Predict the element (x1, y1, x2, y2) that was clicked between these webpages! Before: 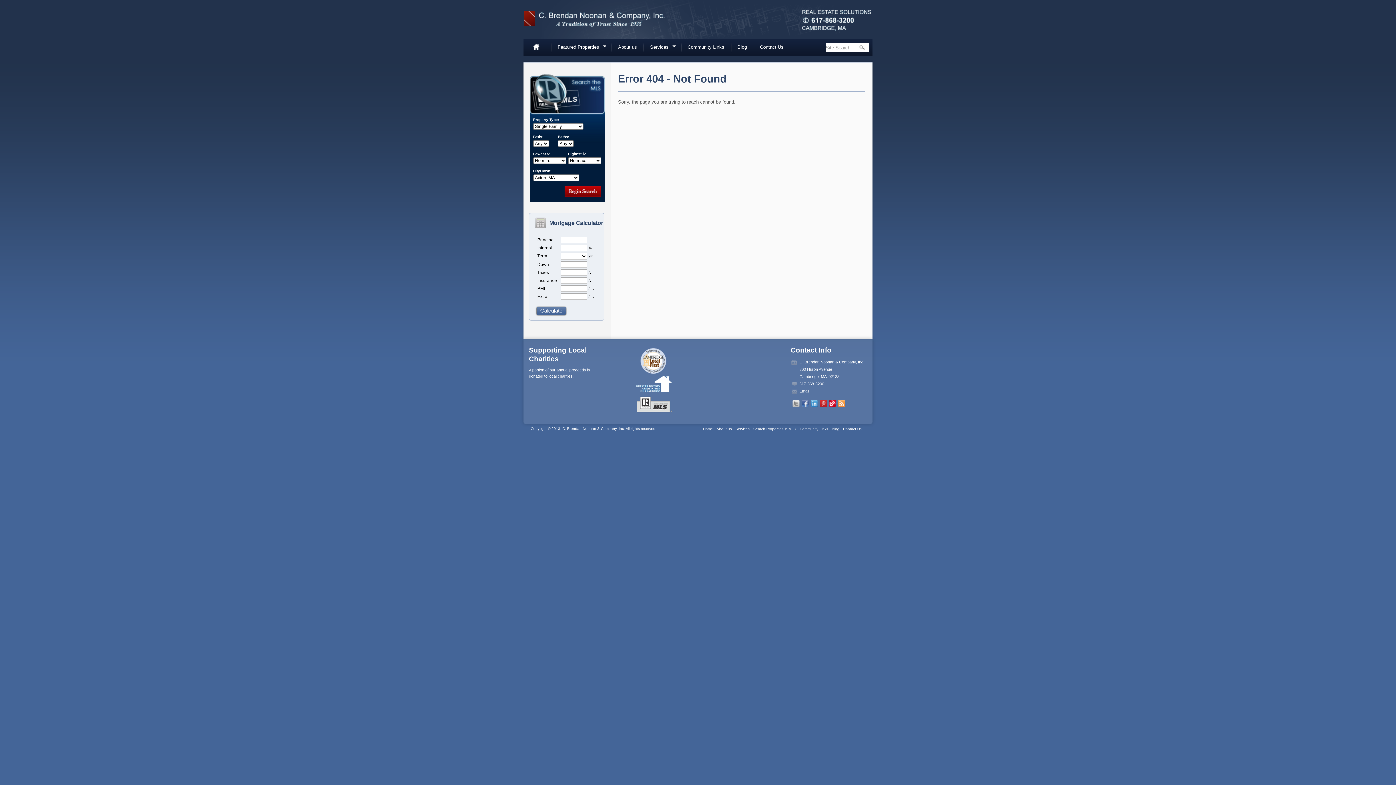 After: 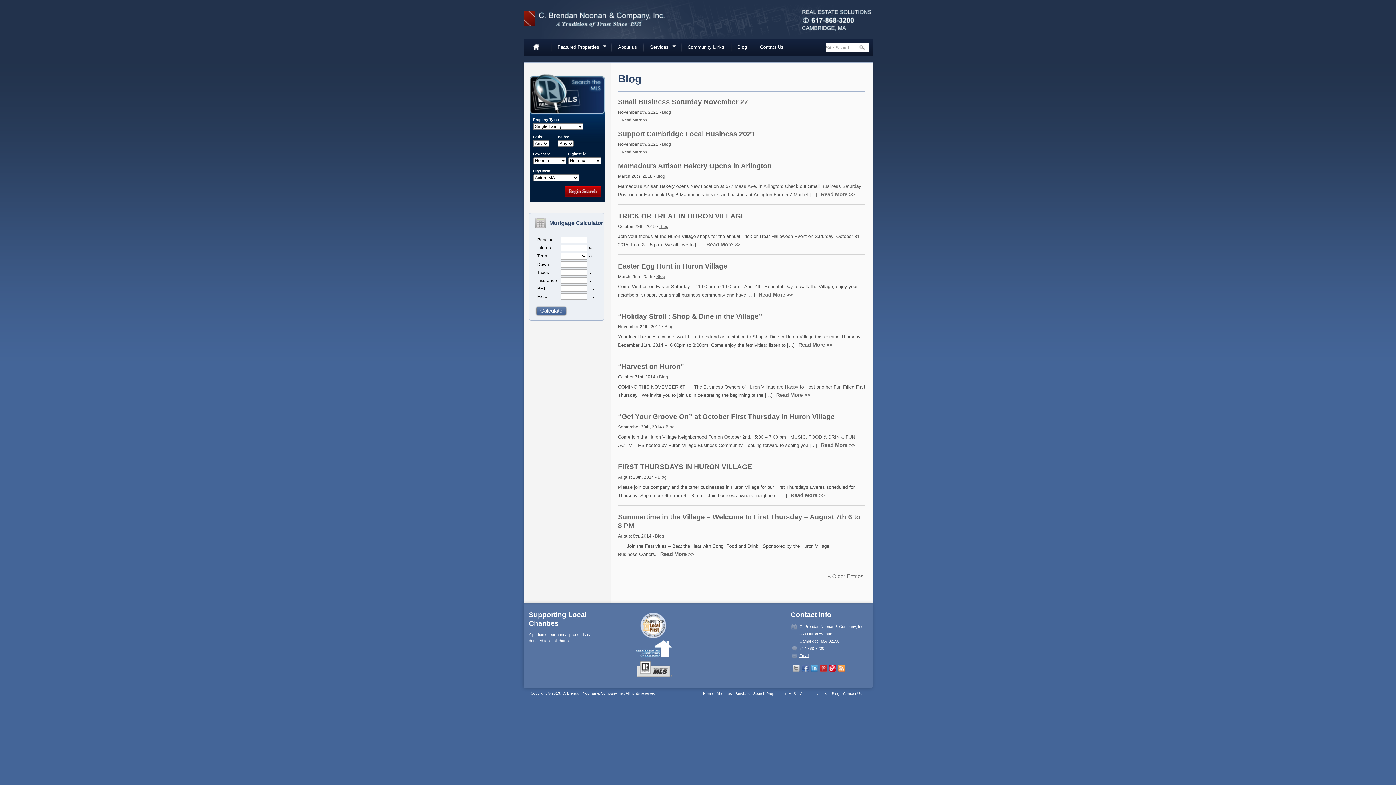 Action: label: Blog bbox: (732, 40, 751, 53)